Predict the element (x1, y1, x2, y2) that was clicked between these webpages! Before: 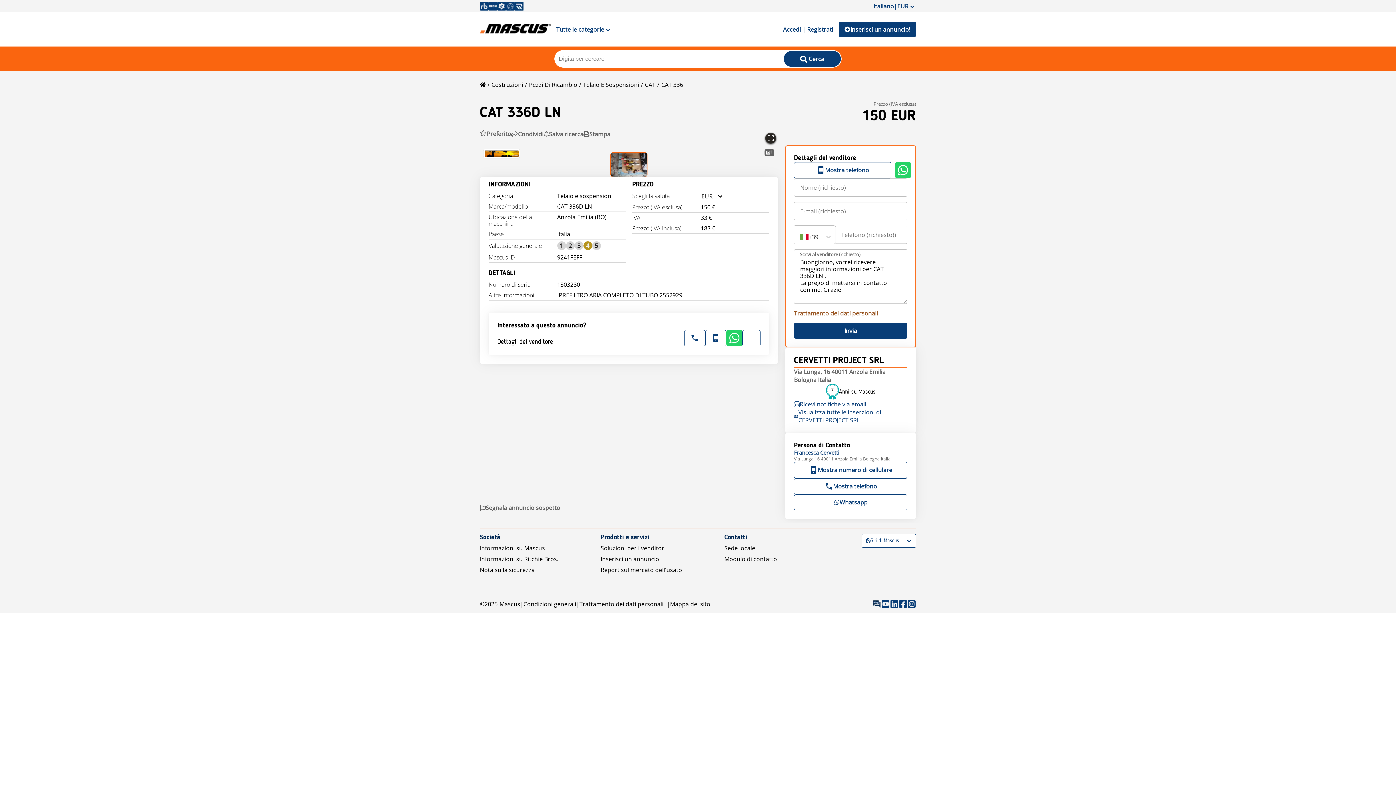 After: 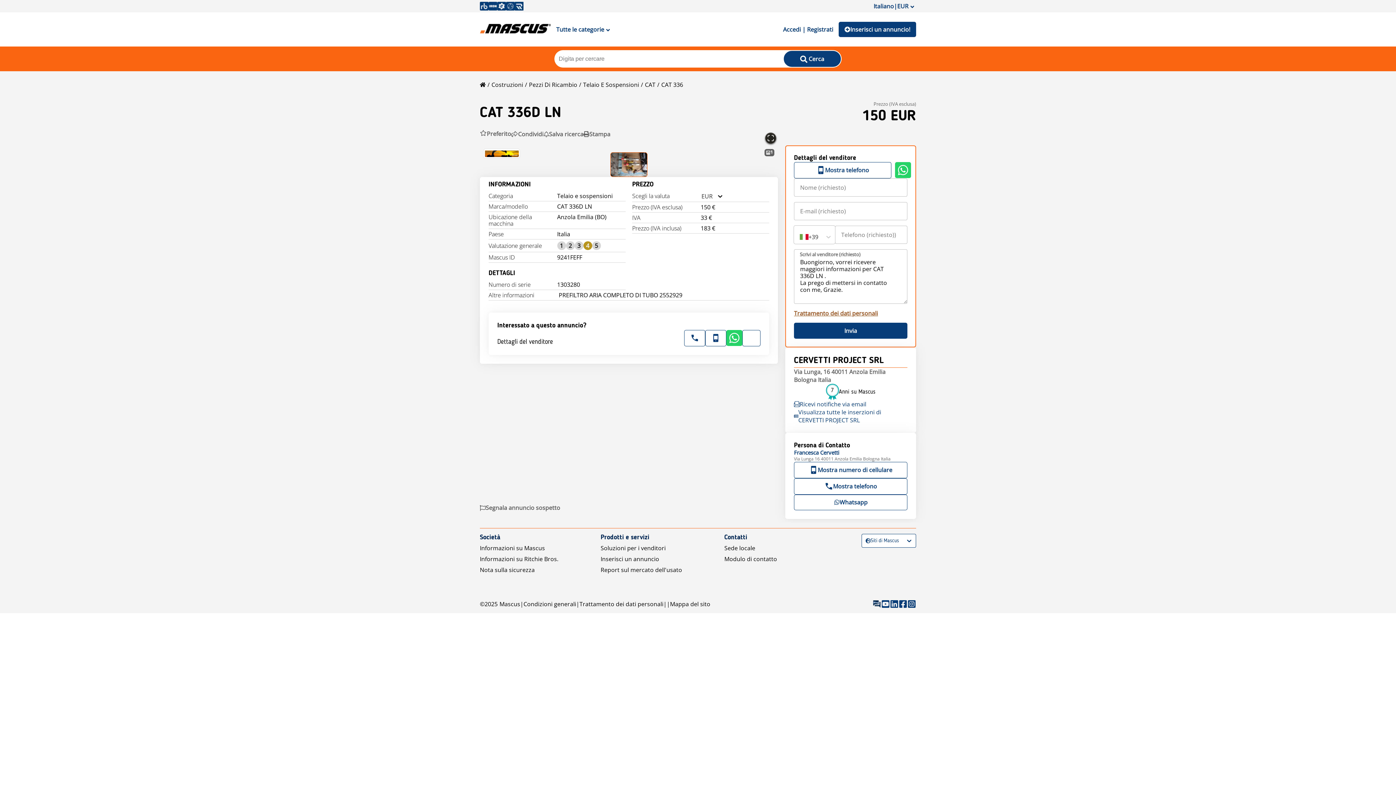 Action: bbox: (480, 555, 558, 563) label: Informazioni su Ritchie Bros.